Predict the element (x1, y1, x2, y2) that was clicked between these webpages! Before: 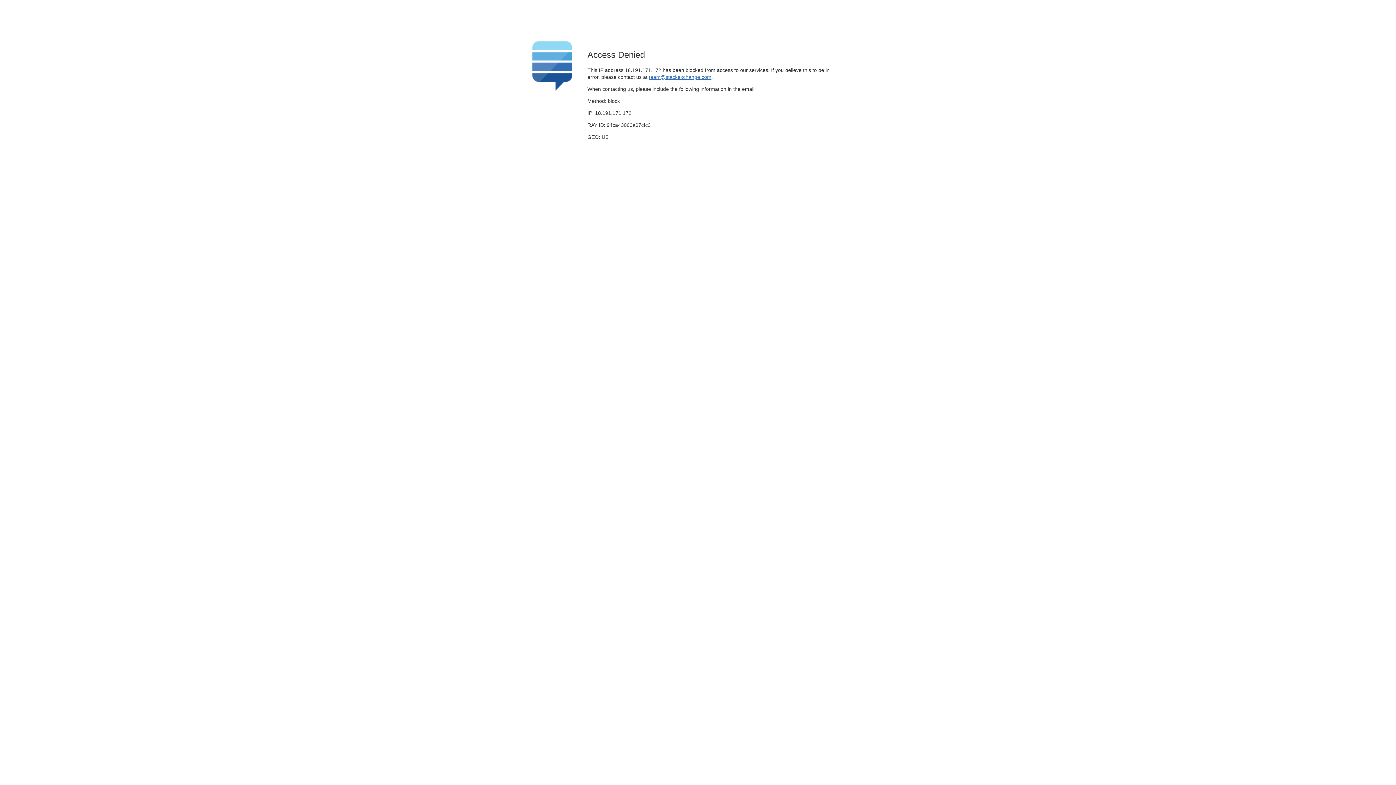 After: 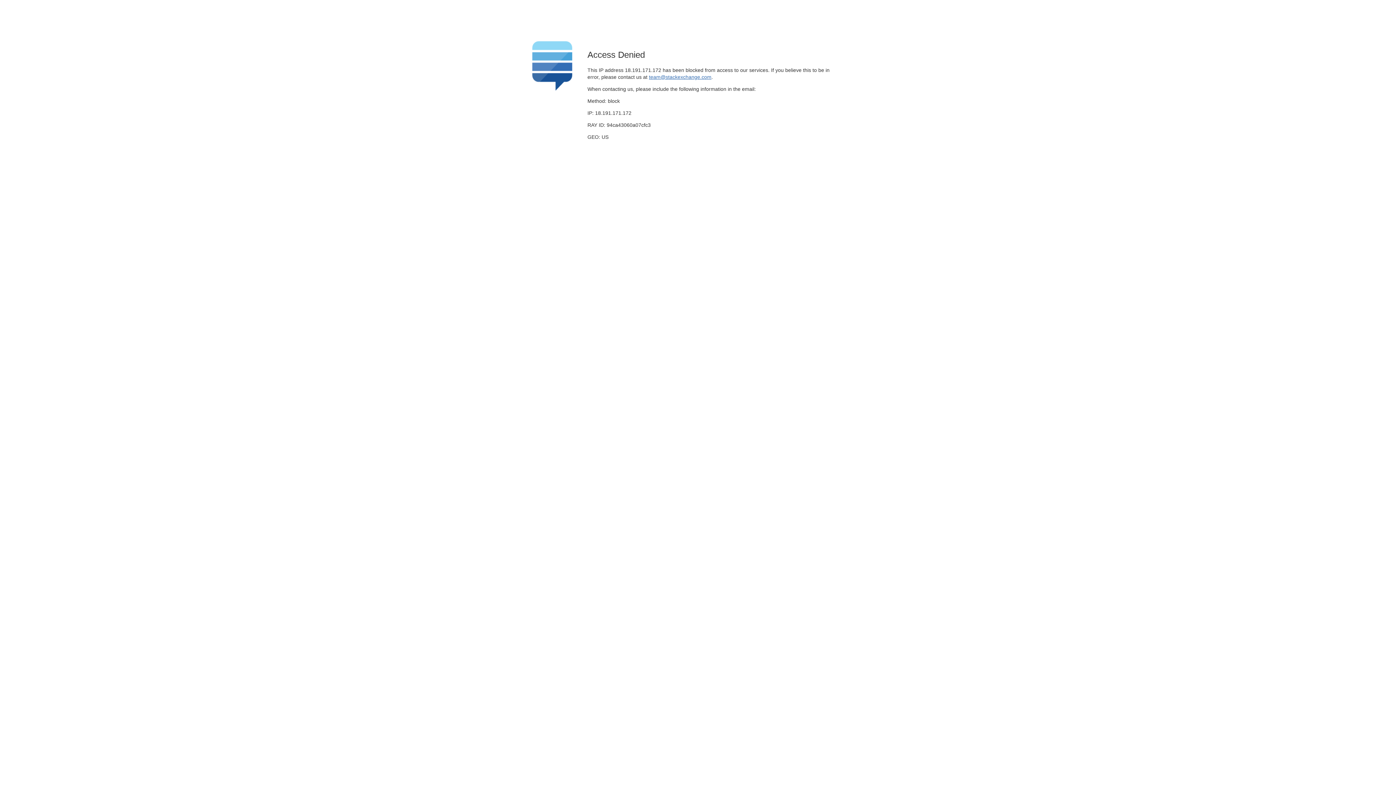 Action: bbox: (649, 74, 711, 79) label: team@stackexchange.com